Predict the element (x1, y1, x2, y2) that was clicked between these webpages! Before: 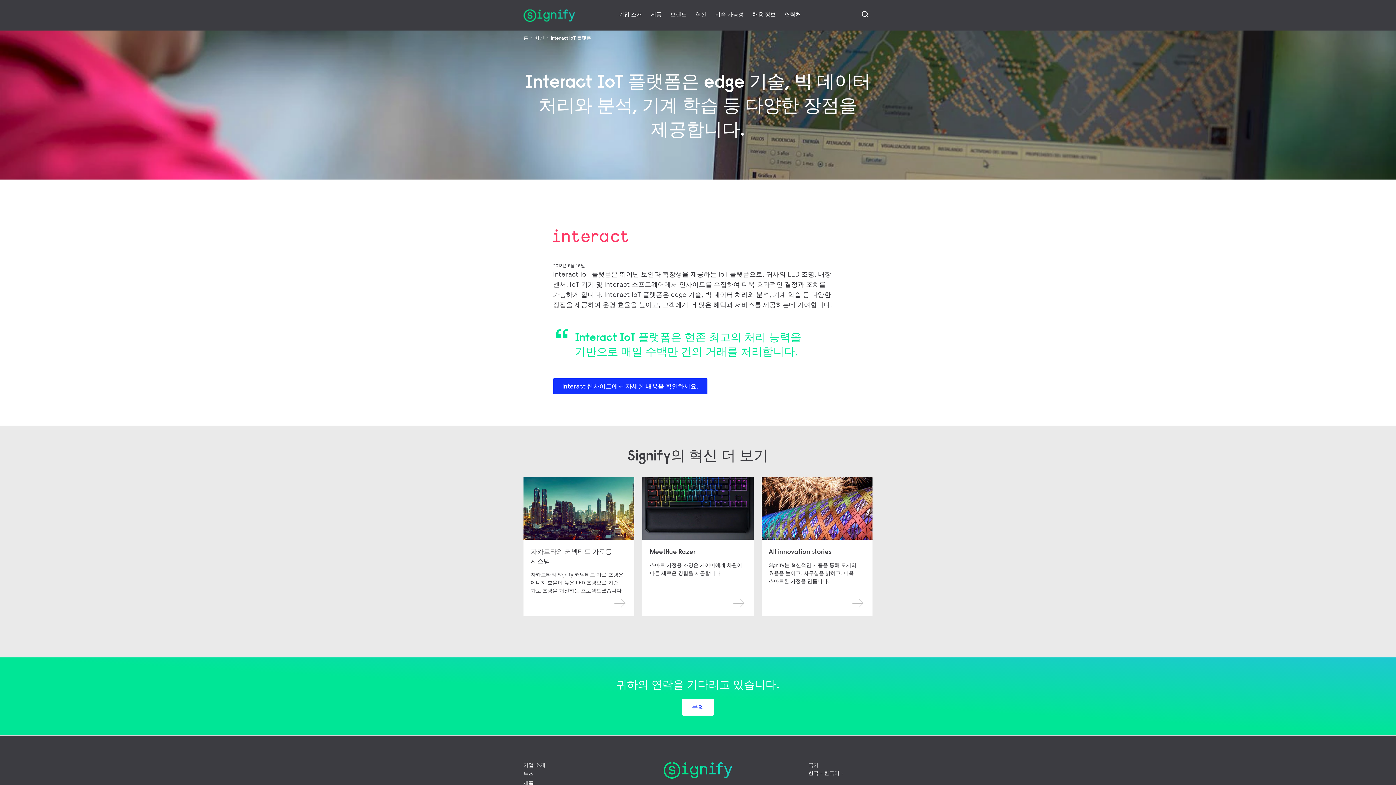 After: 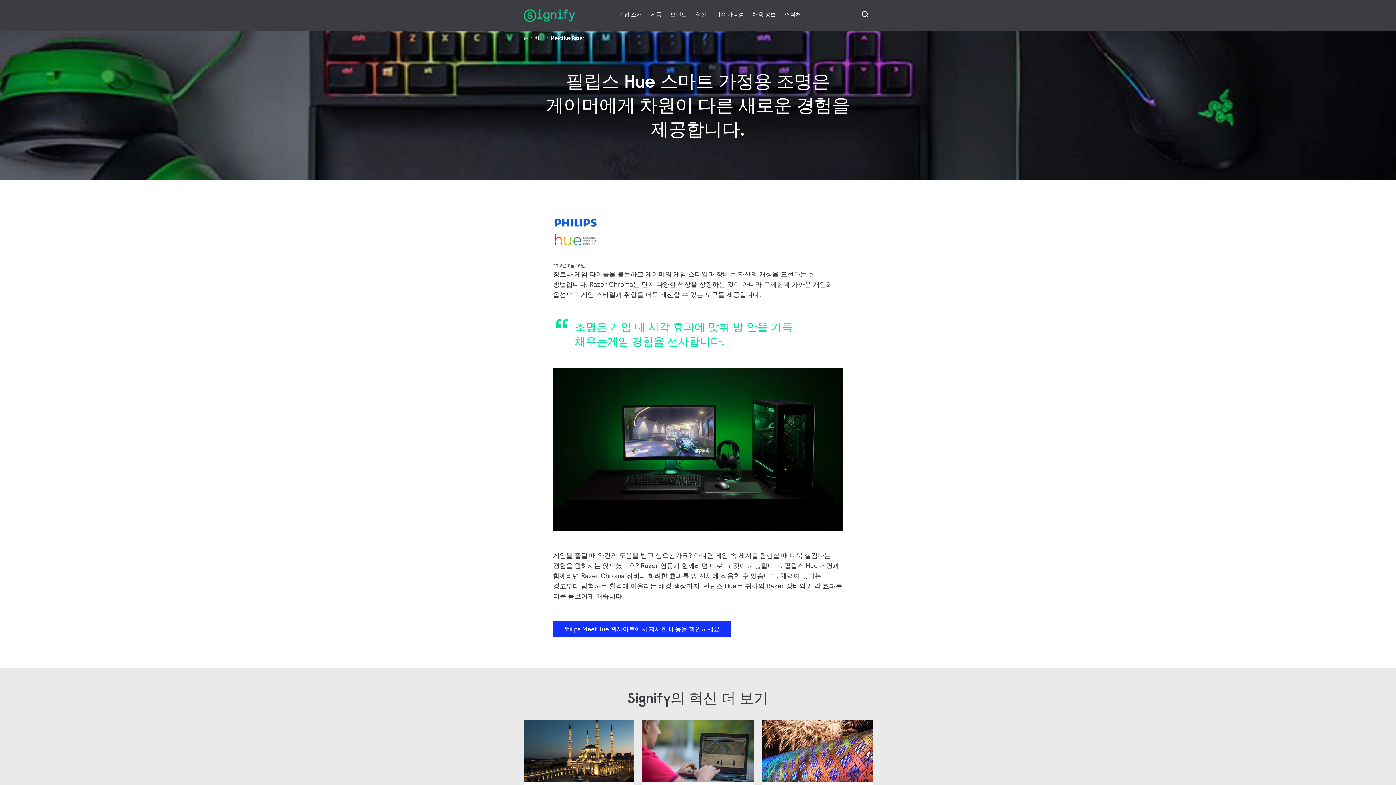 Action: label: MeetHue Razer

스마트 가정용 조명은 게이머에게 차원이 다른 새로운 경험을 제공합니다. bbox: (642, 477, 753, 616)